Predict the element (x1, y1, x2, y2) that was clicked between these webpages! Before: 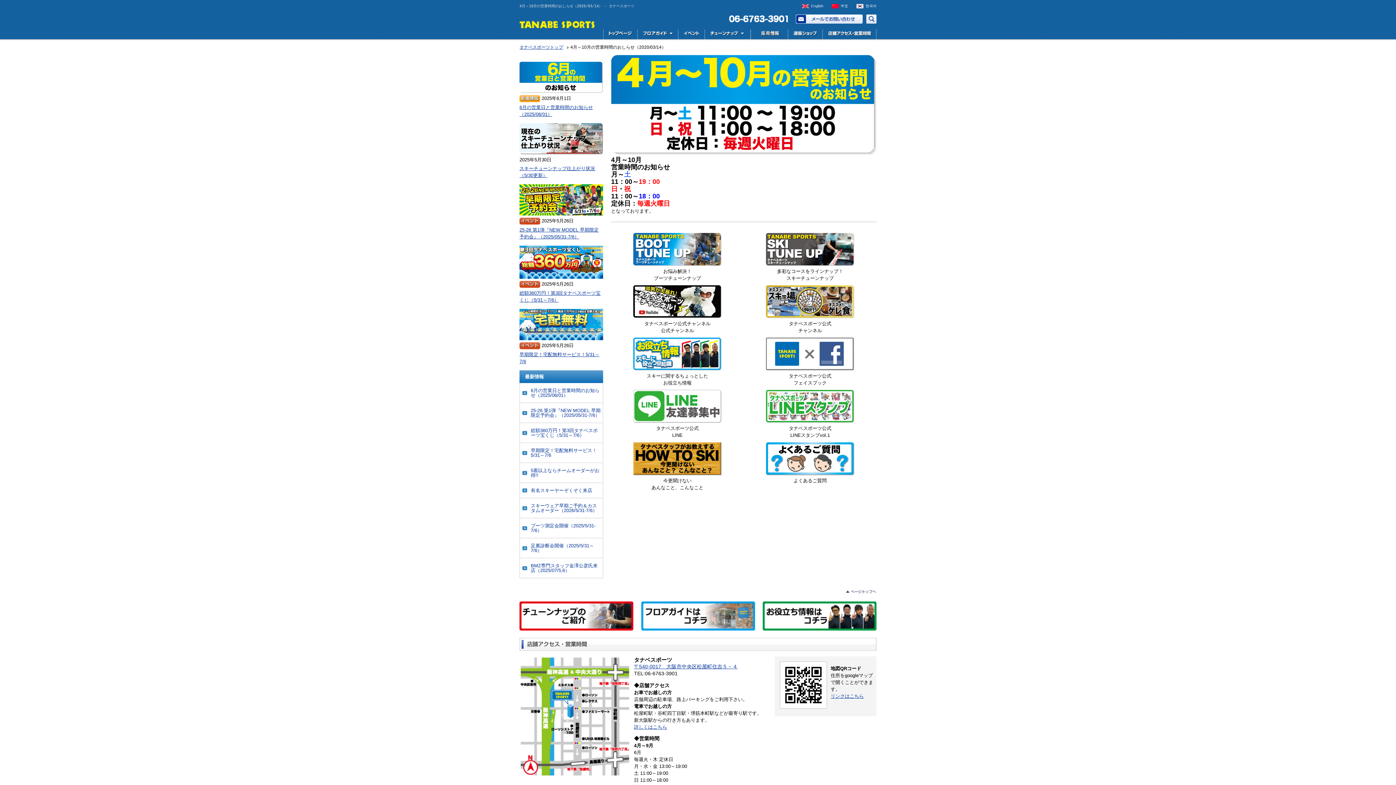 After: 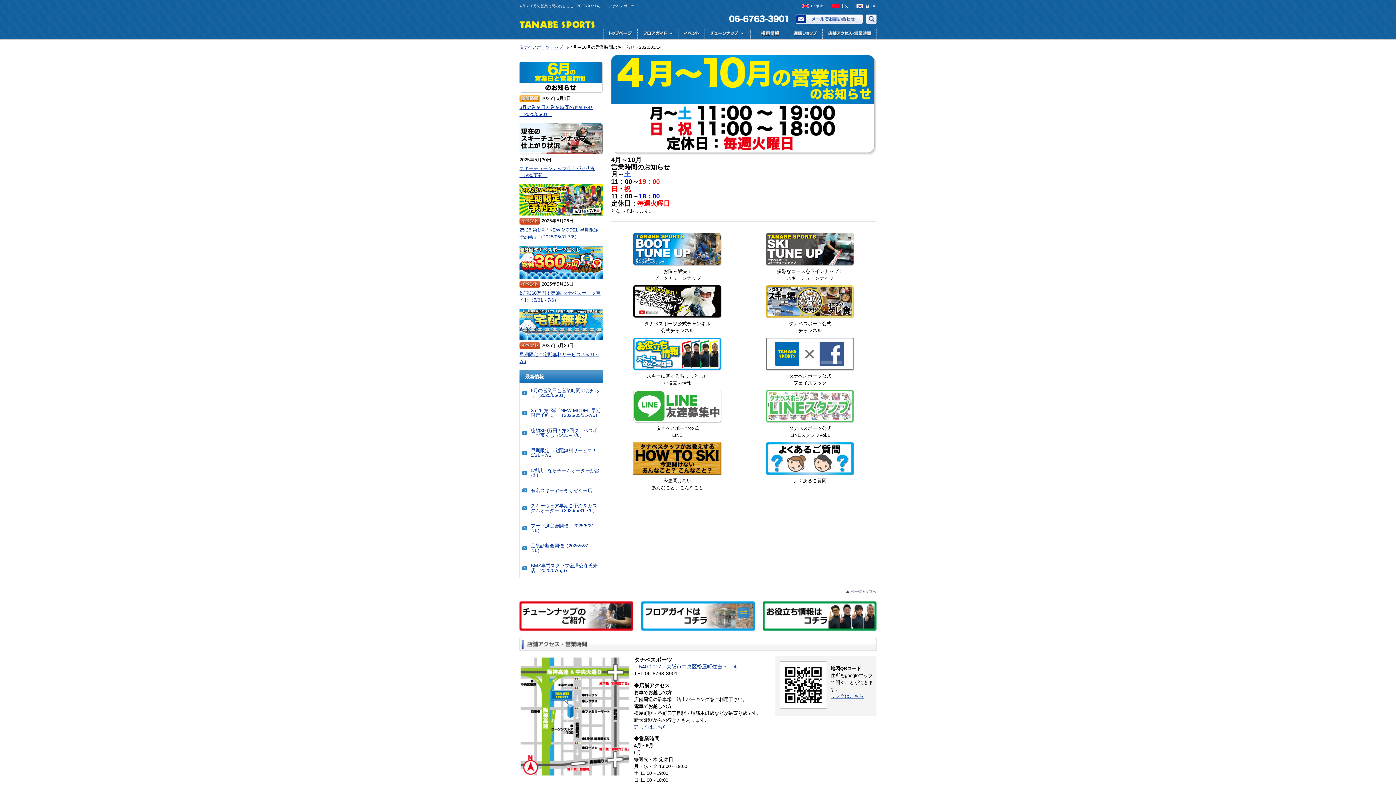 Action: bbox: (766, 390, 854, 425)